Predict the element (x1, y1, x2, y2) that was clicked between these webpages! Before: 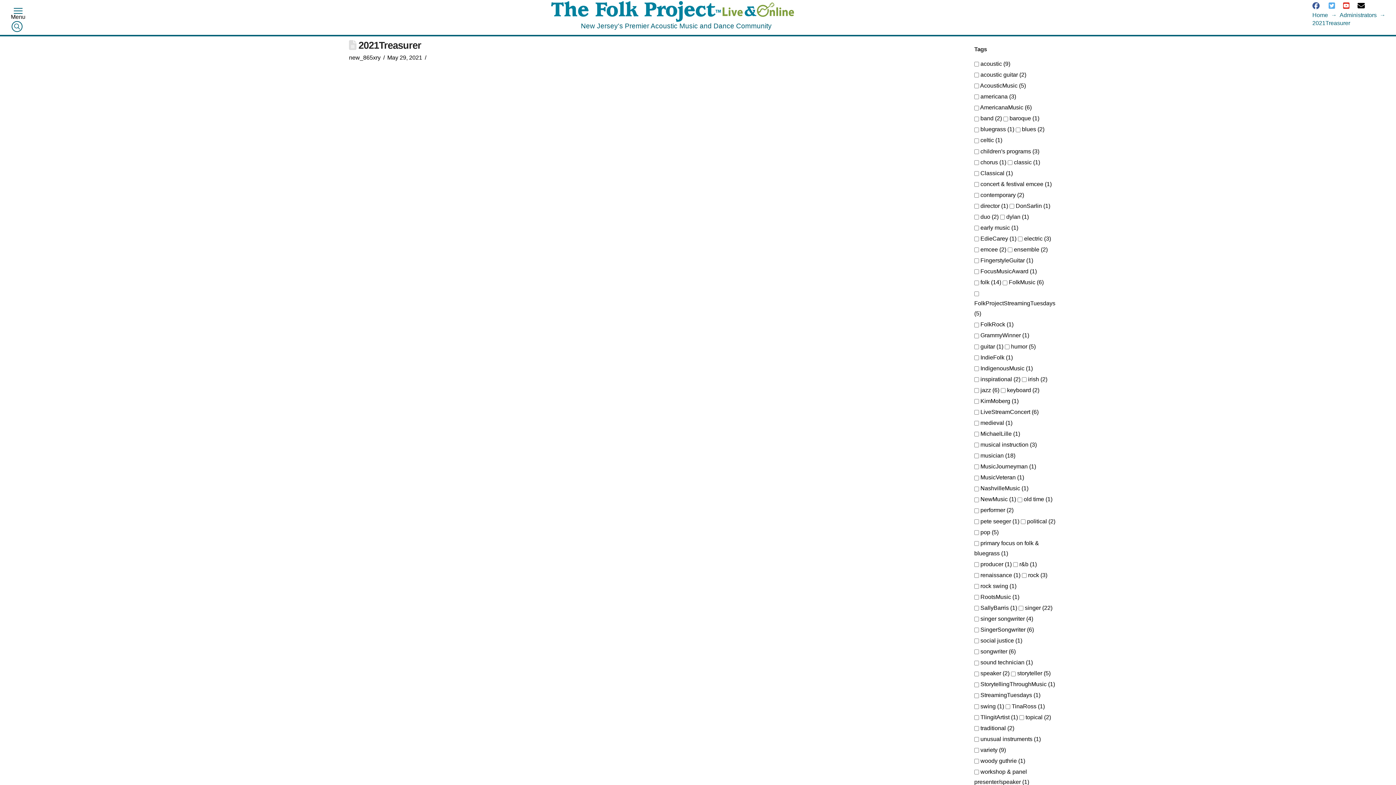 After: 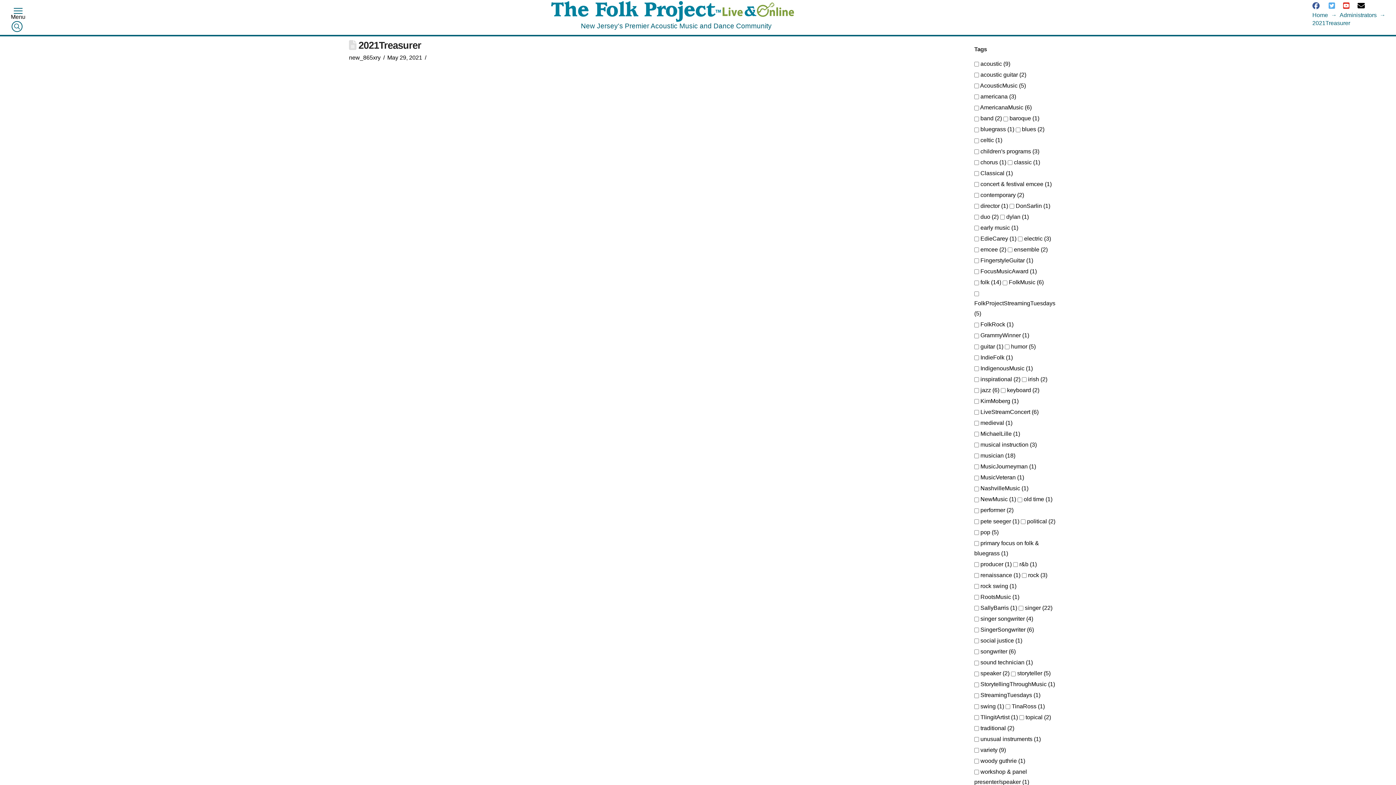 Action: bbox: (1312, 19, 1350, 26) label: 2021Treasurer